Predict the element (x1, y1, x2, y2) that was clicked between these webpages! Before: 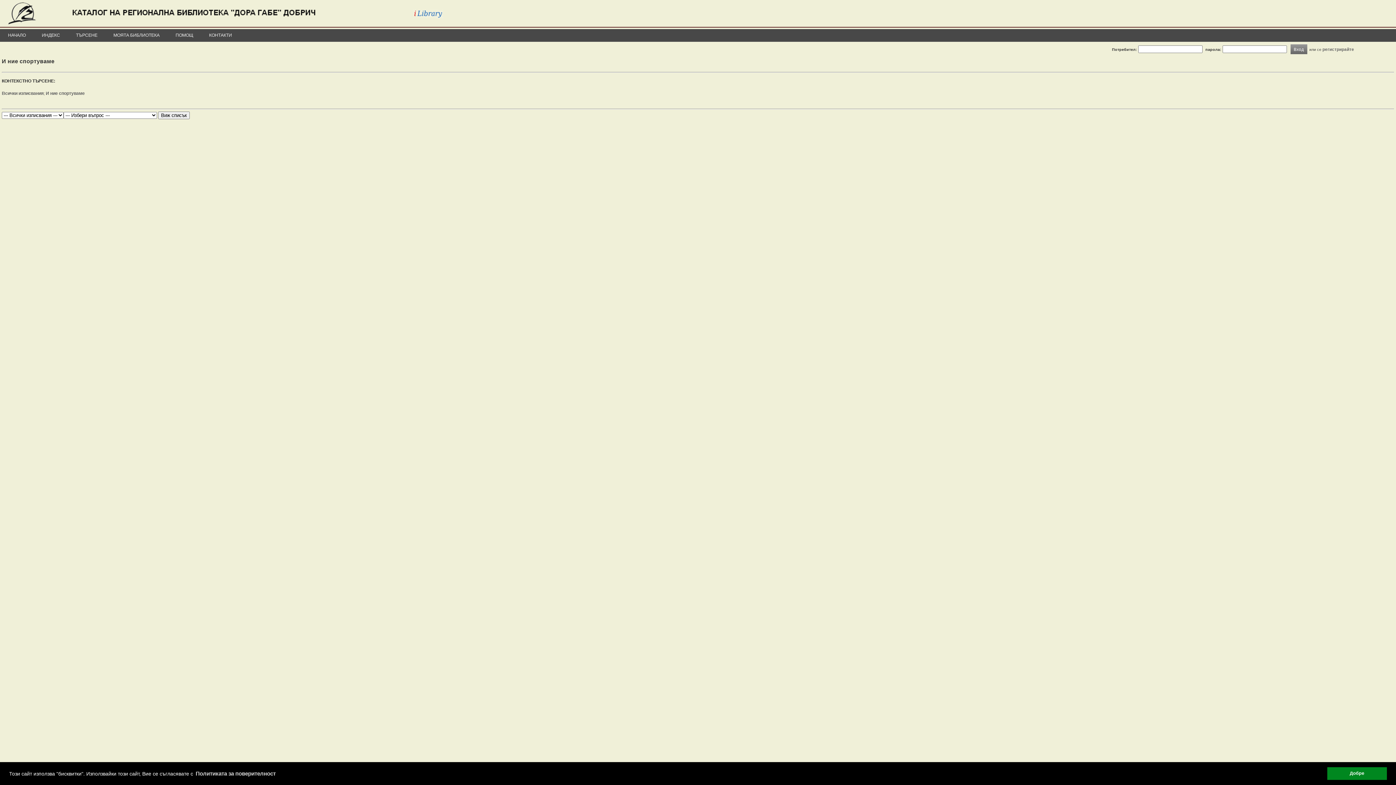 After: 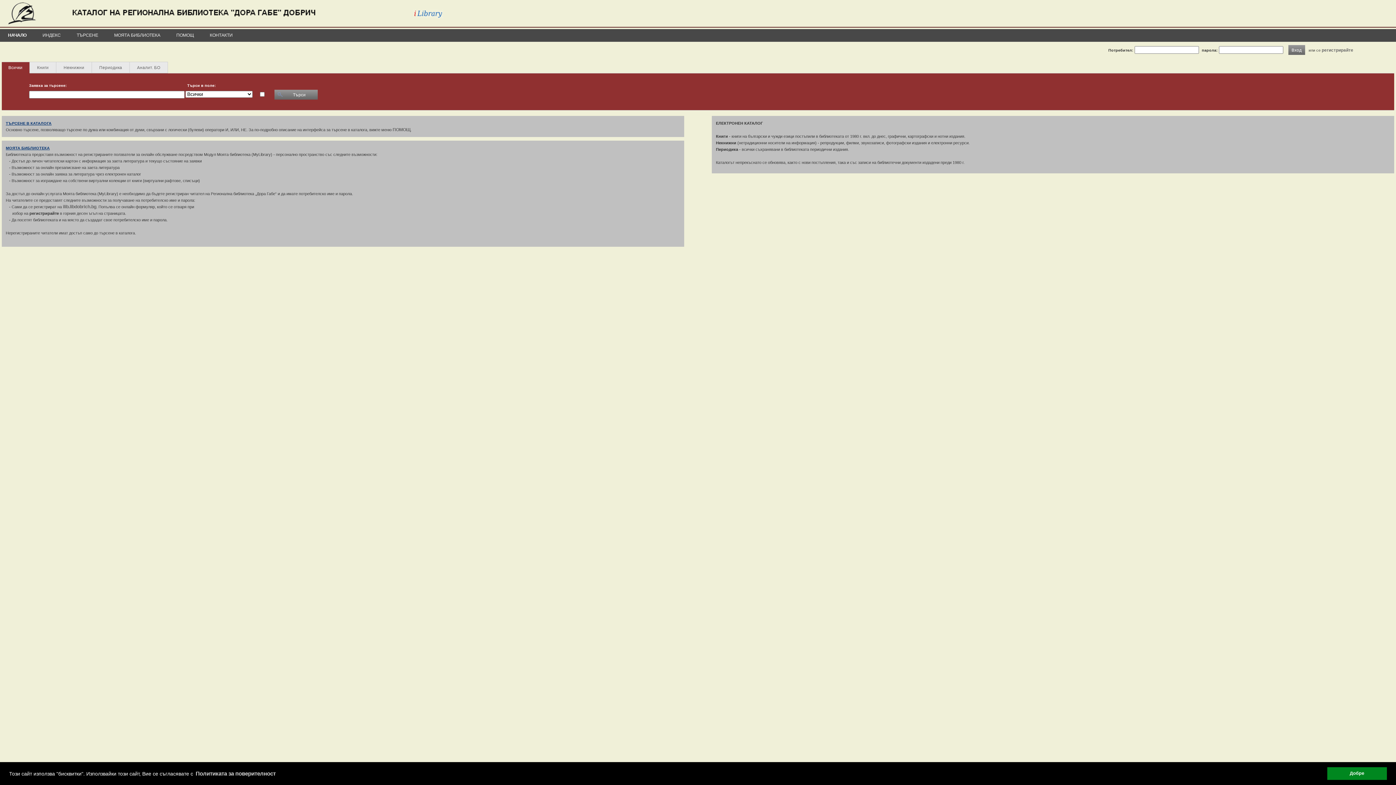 Action: bbox: (0, 22, 450, 27)